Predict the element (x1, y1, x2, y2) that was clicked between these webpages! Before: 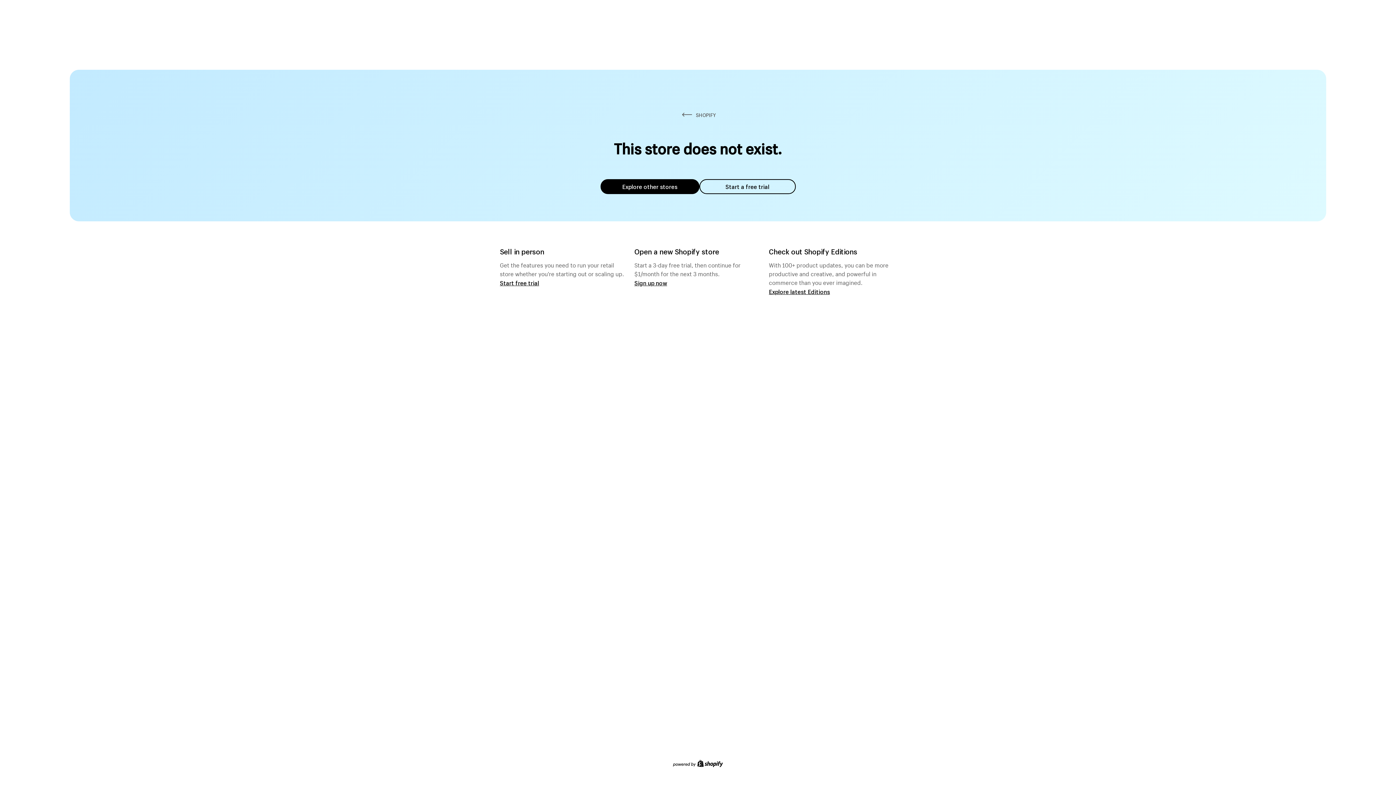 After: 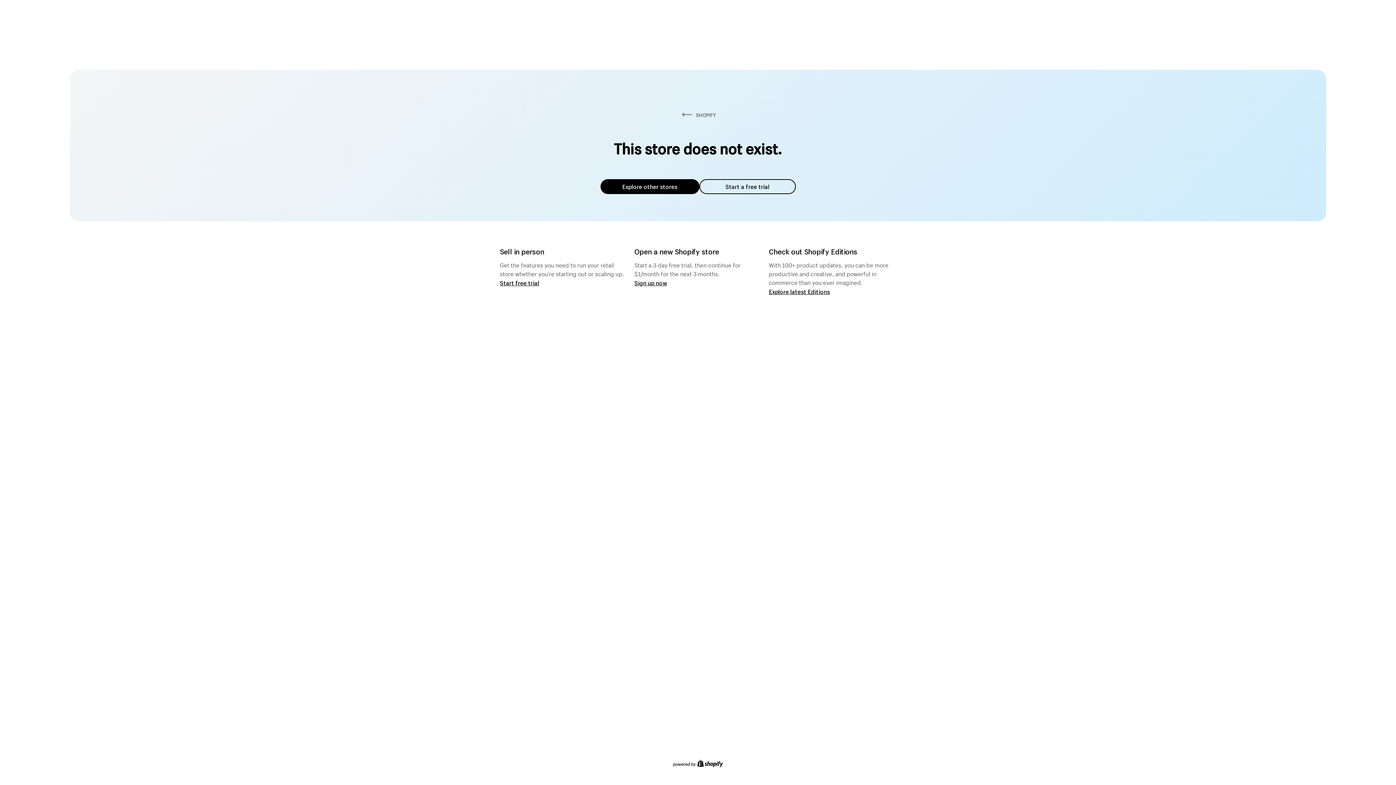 Action: label: Explore other stores bbox: (600, 179, 699, 194)